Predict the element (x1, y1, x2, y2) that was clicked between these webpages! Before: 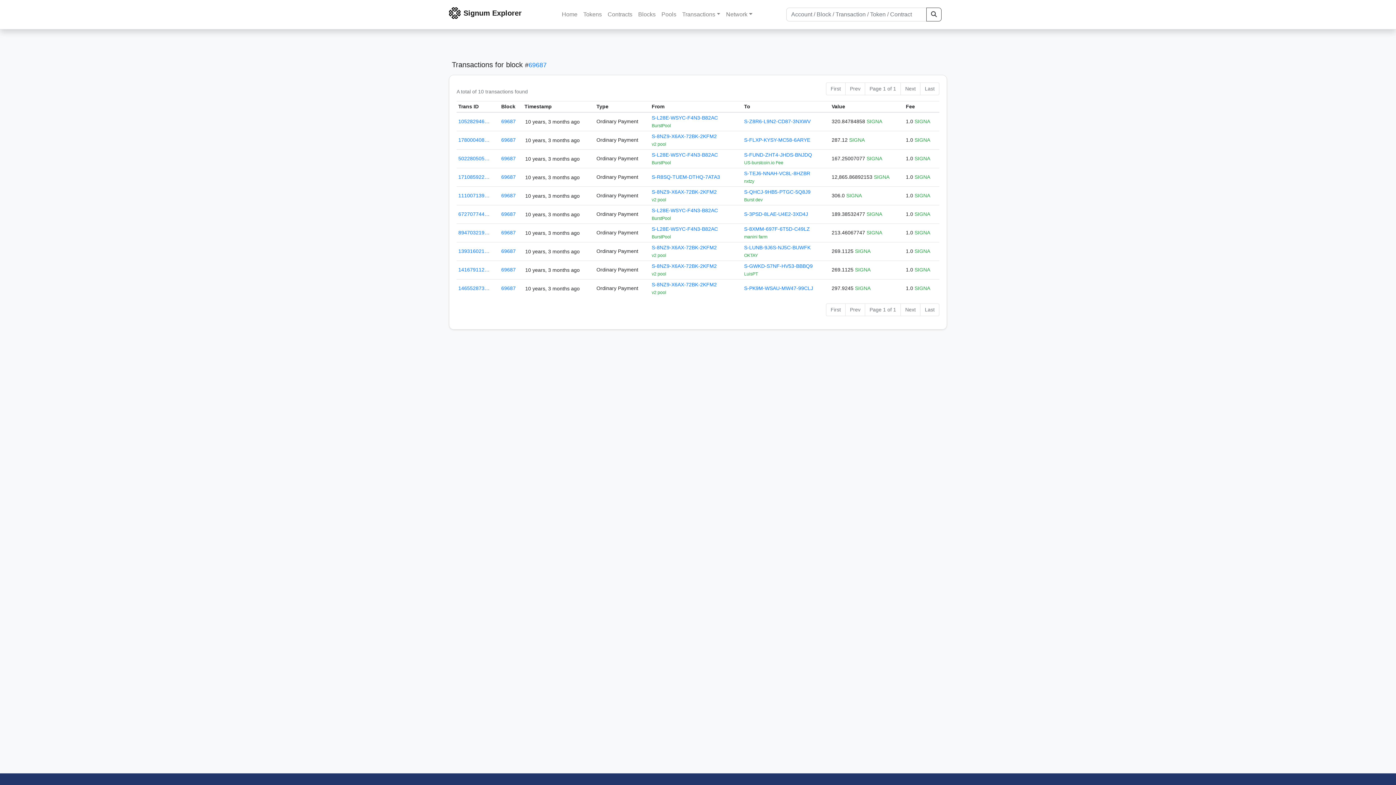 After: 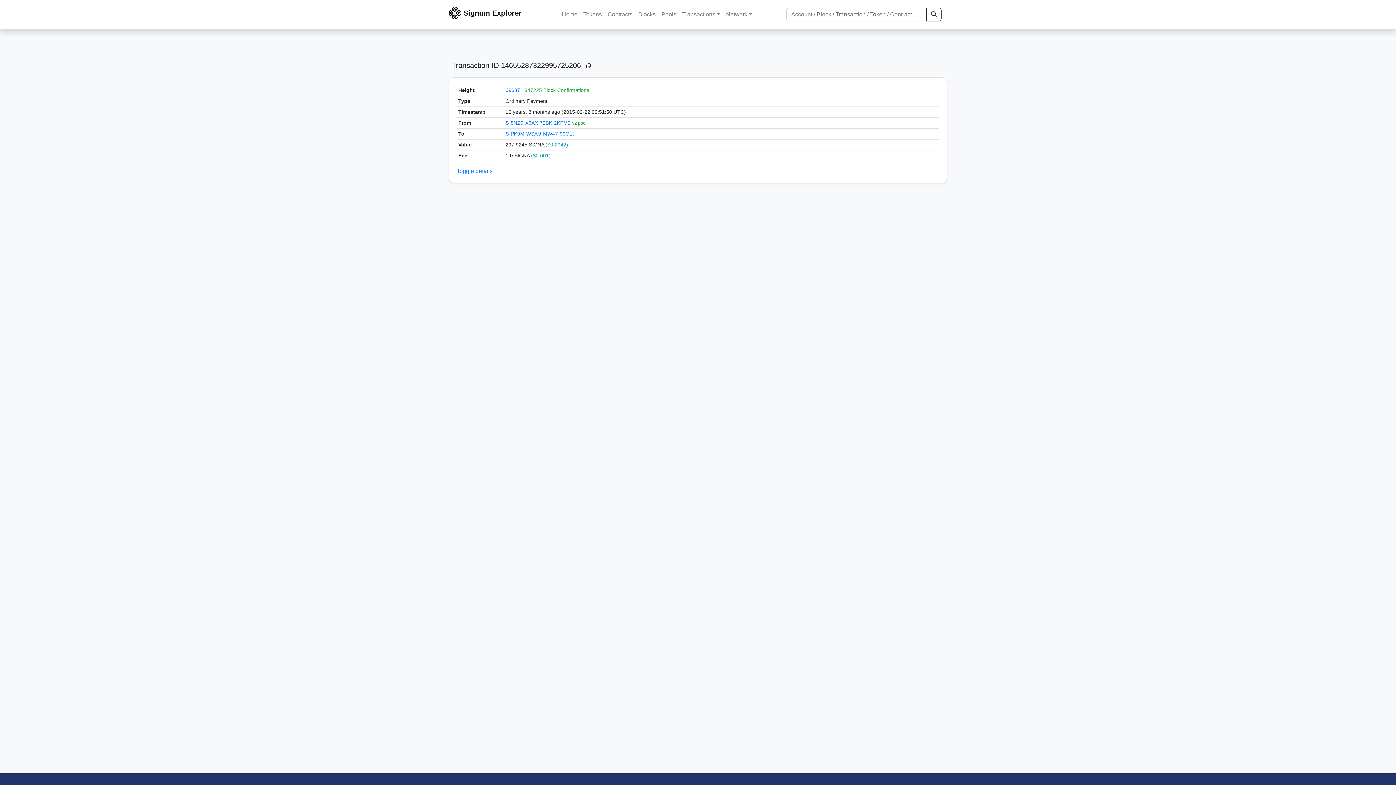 Action: label: 146552873… bbox: (458, 285, 489, 291)